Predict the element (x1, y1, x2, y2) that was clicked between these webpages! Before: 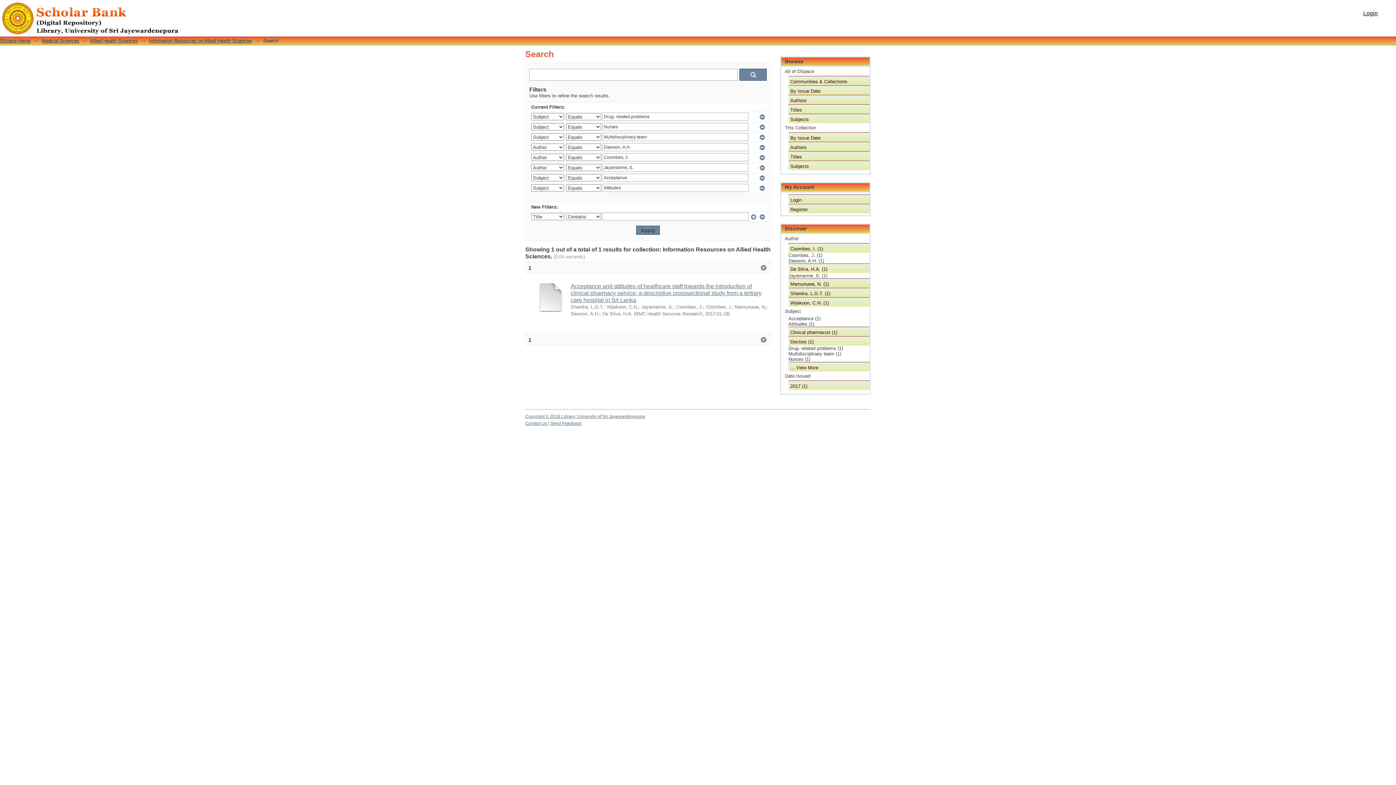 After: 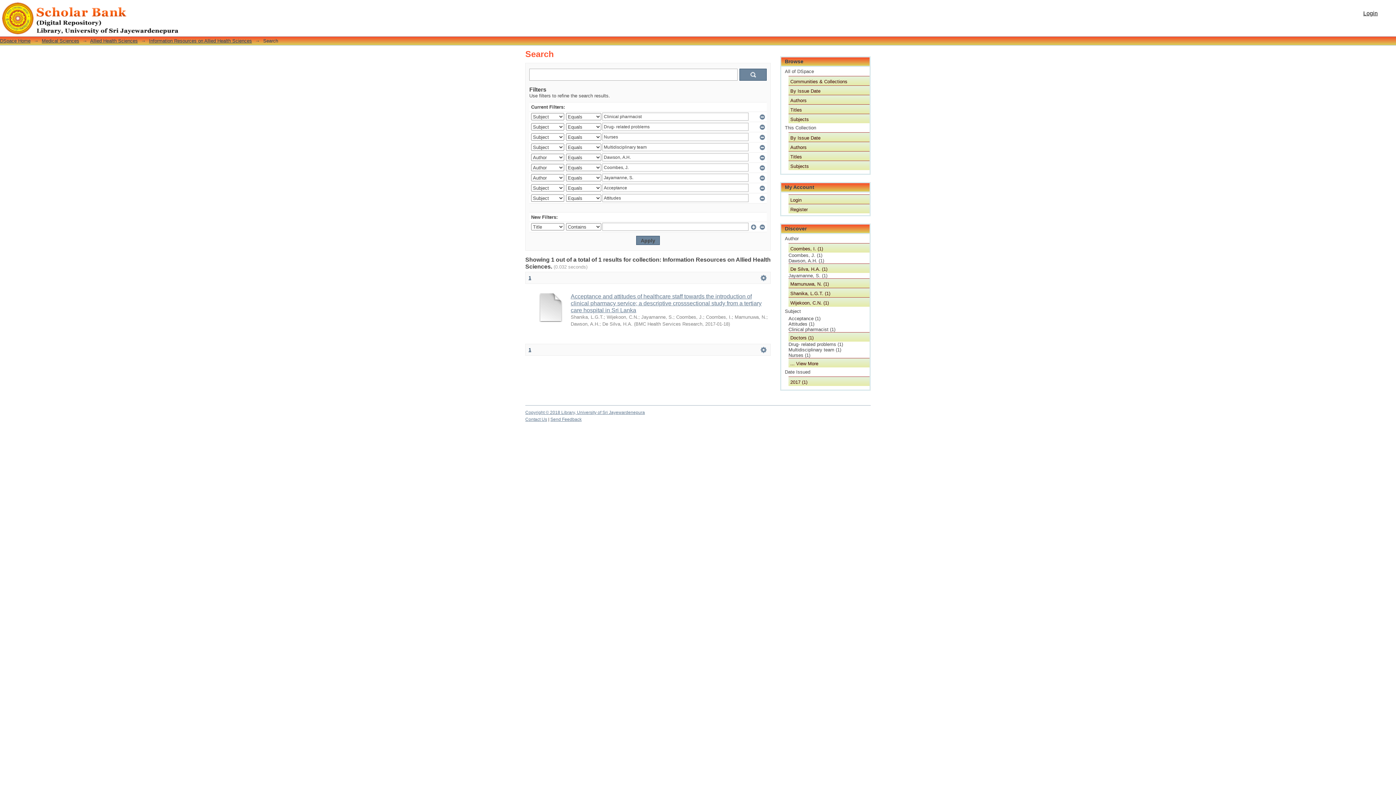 Action: label: Clinical pharmacist (1) bbox: (788, 326, 869, 336)